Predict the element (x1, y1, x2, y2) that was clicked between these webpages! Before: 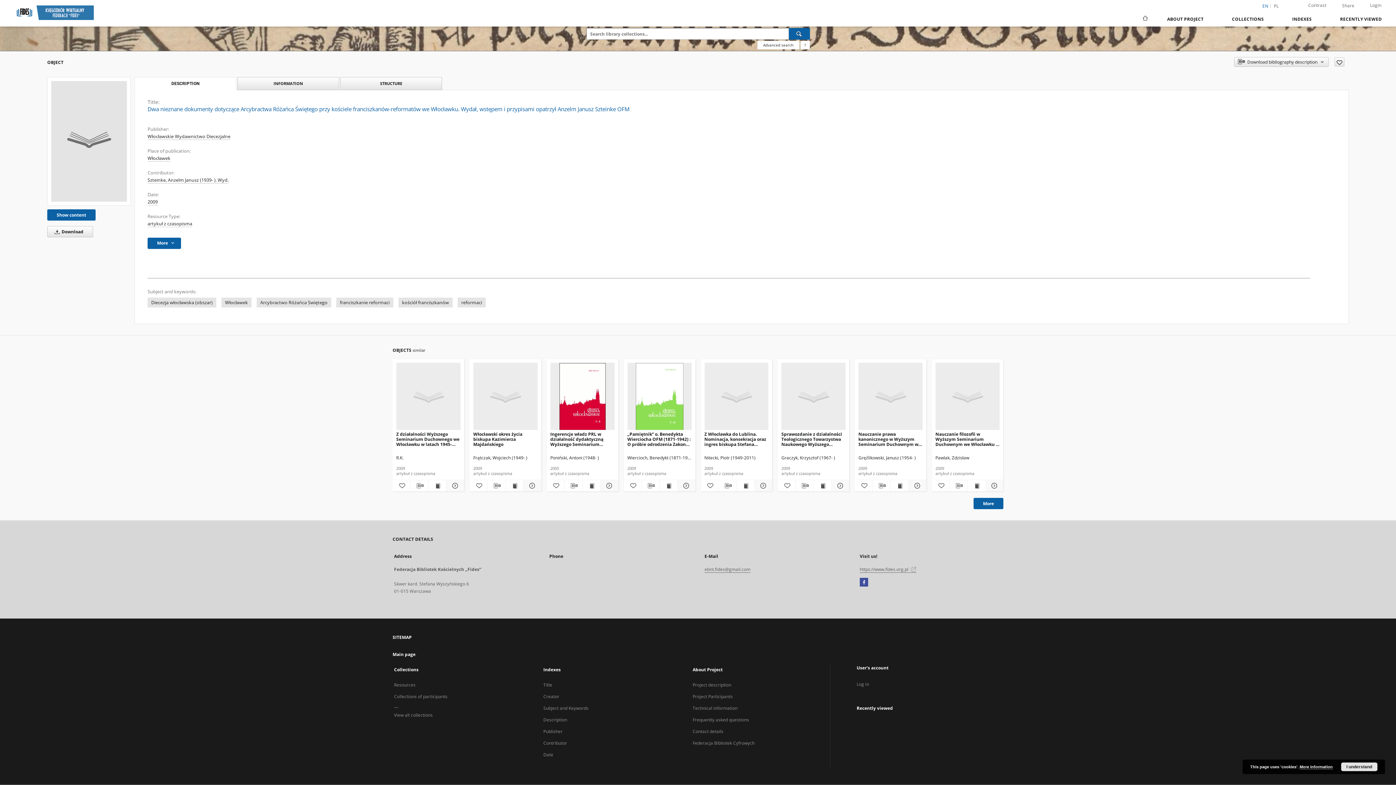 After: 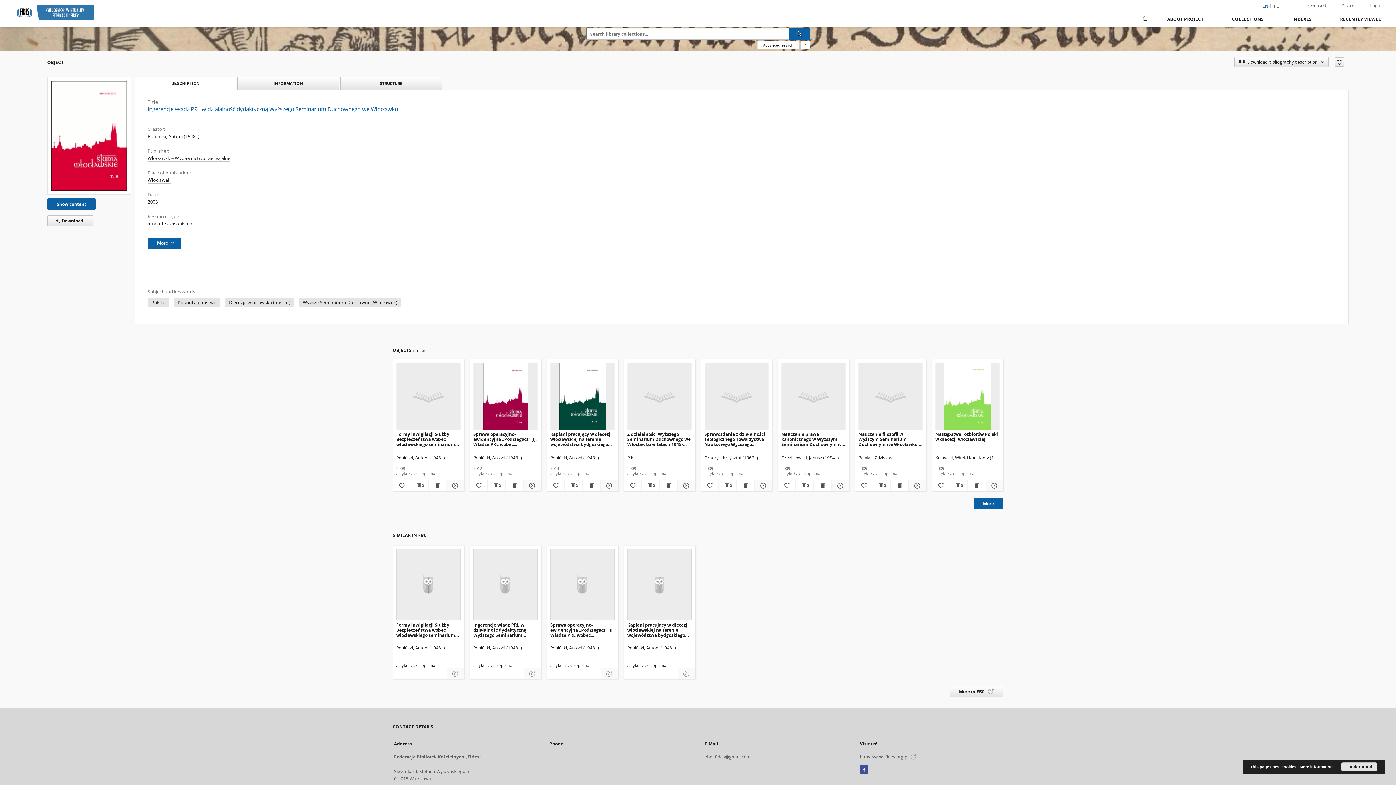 Action: label: Ingerencje władz PRL w działalność dydaktyczną Wyższego Seminarium Duchownego we Włocławku bbox: (550, 430, 614, 447)